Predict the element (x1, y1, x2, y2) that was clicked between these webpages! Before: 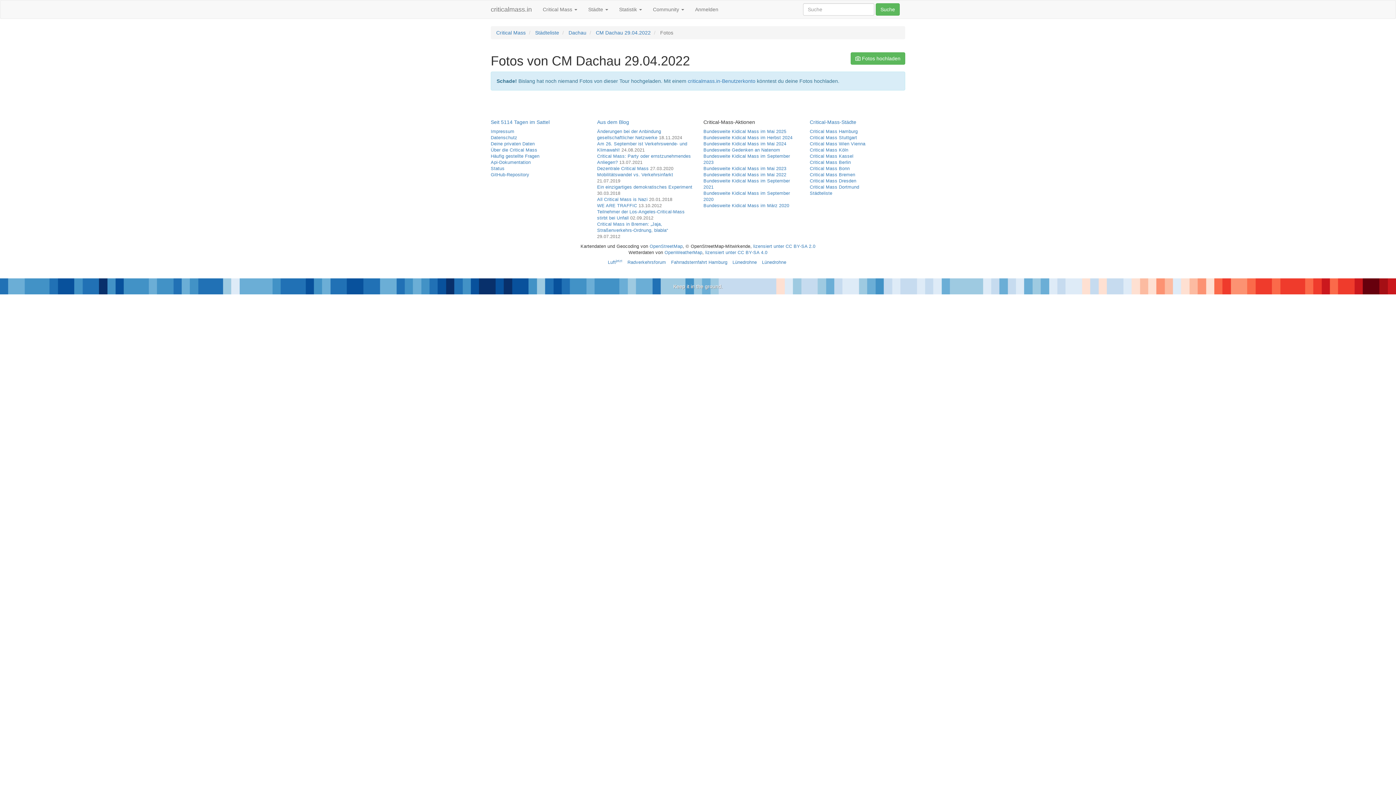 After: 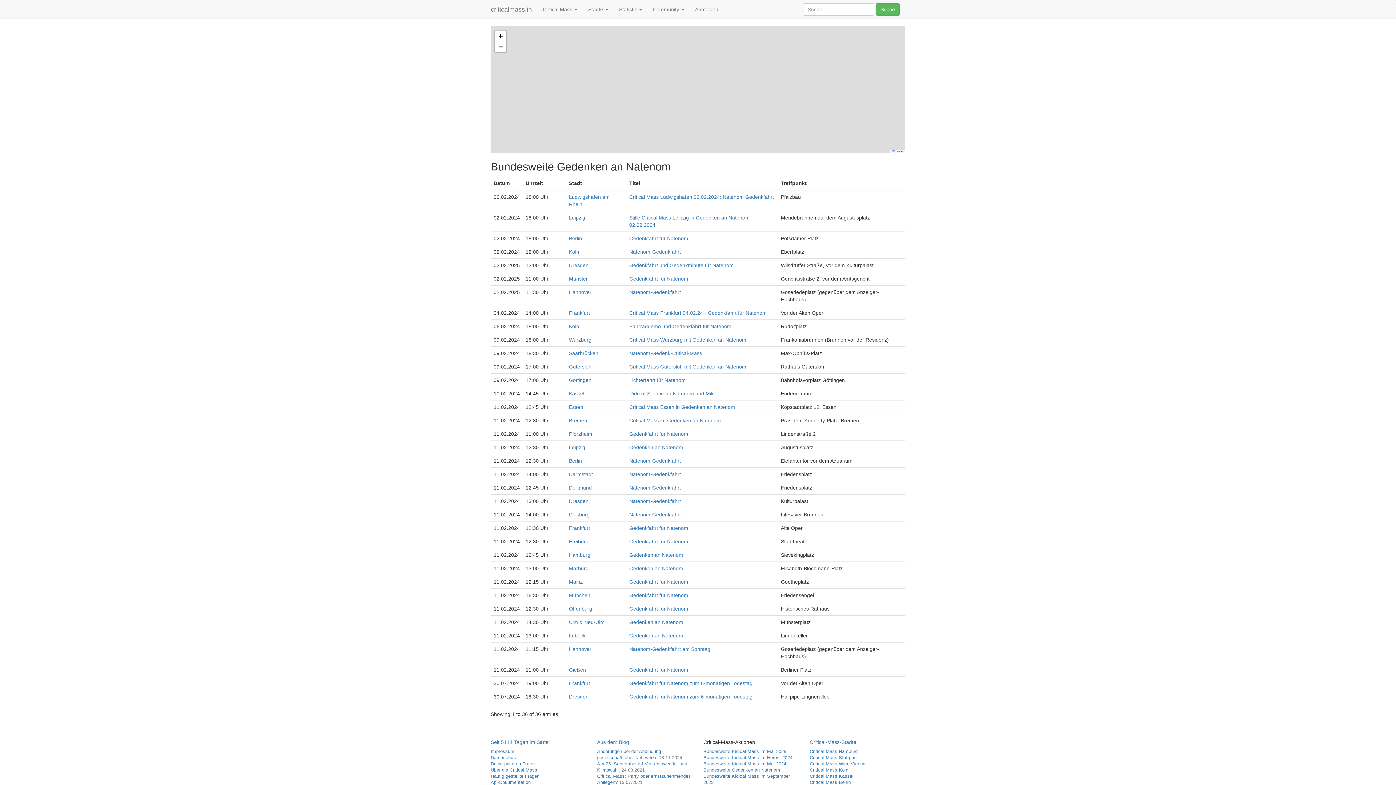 Action: label: Bundesweite Gedenken an Natenom bbox: (703, 147, 780, 152)